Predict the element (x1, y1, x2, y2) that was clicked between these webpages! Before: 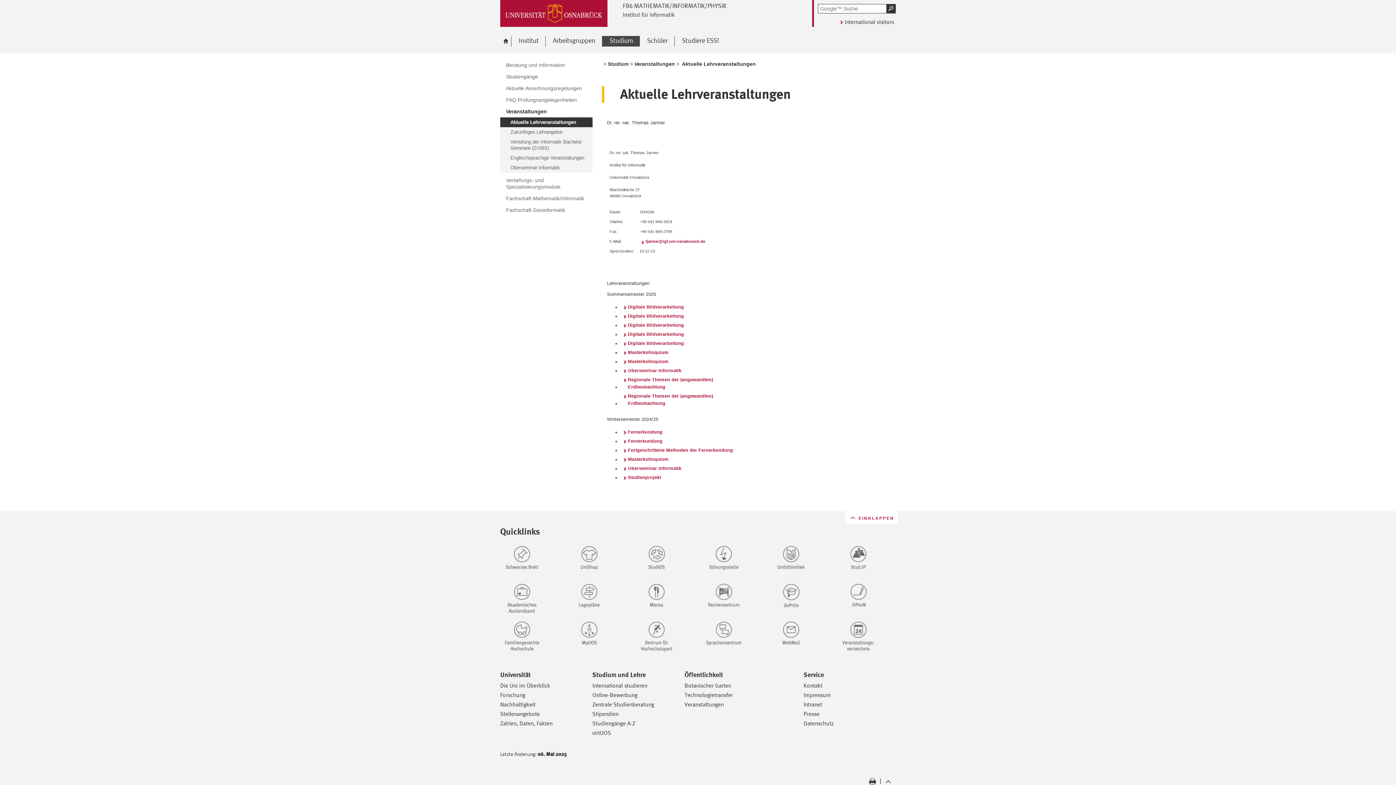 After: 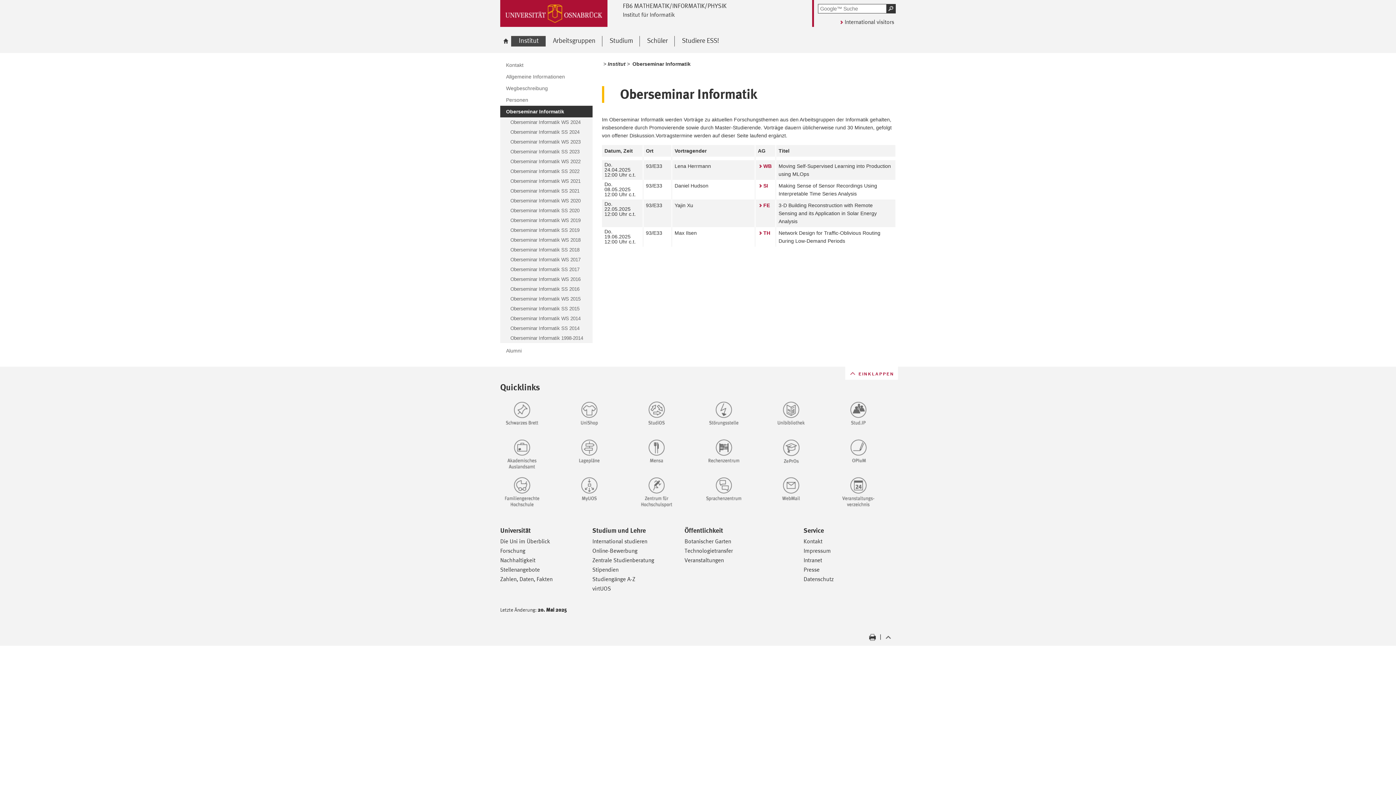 Action: bbox: (500, 162, 592, 172) label: Oberseminar Informatik